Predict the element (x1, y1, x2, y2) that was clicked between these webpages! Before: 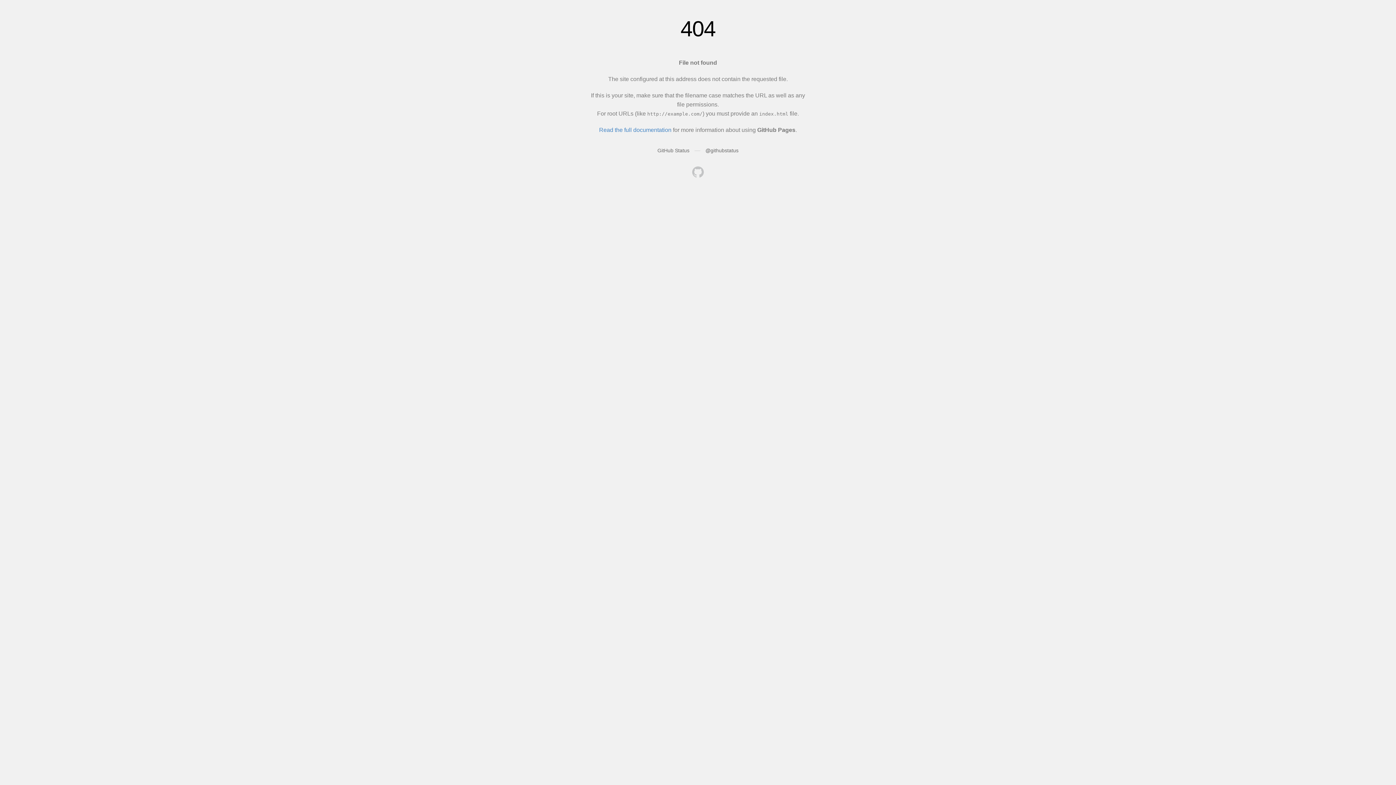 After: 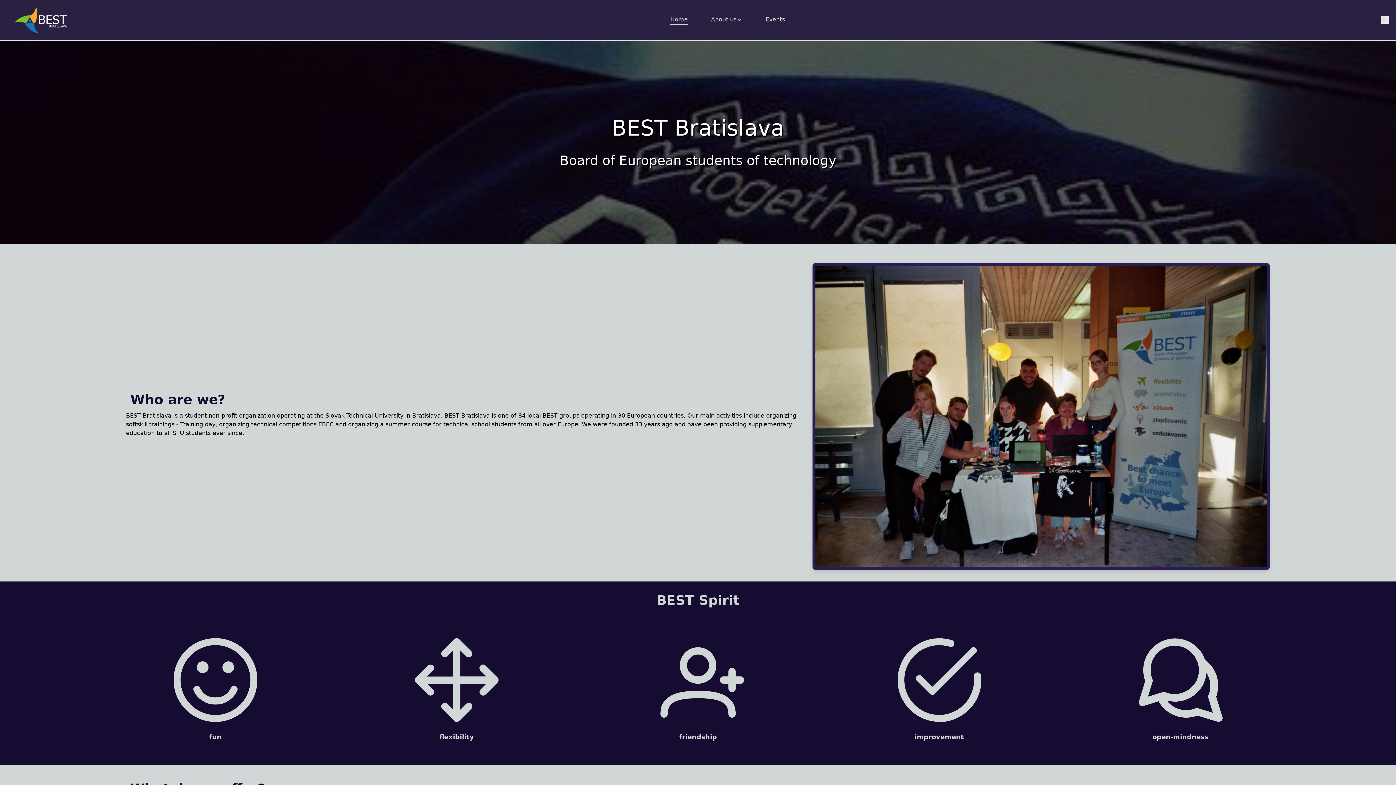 Action: bbox: (692, 166, 704, 179)